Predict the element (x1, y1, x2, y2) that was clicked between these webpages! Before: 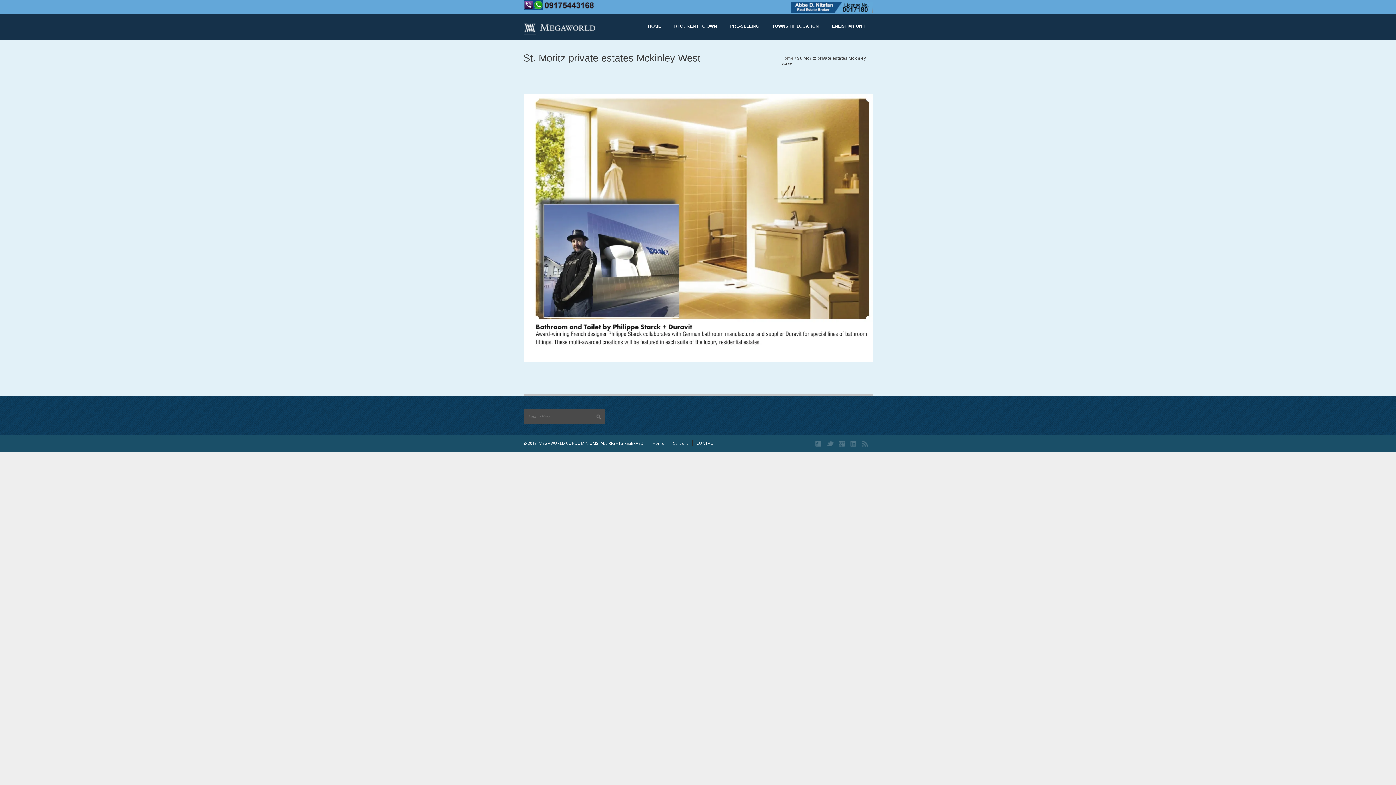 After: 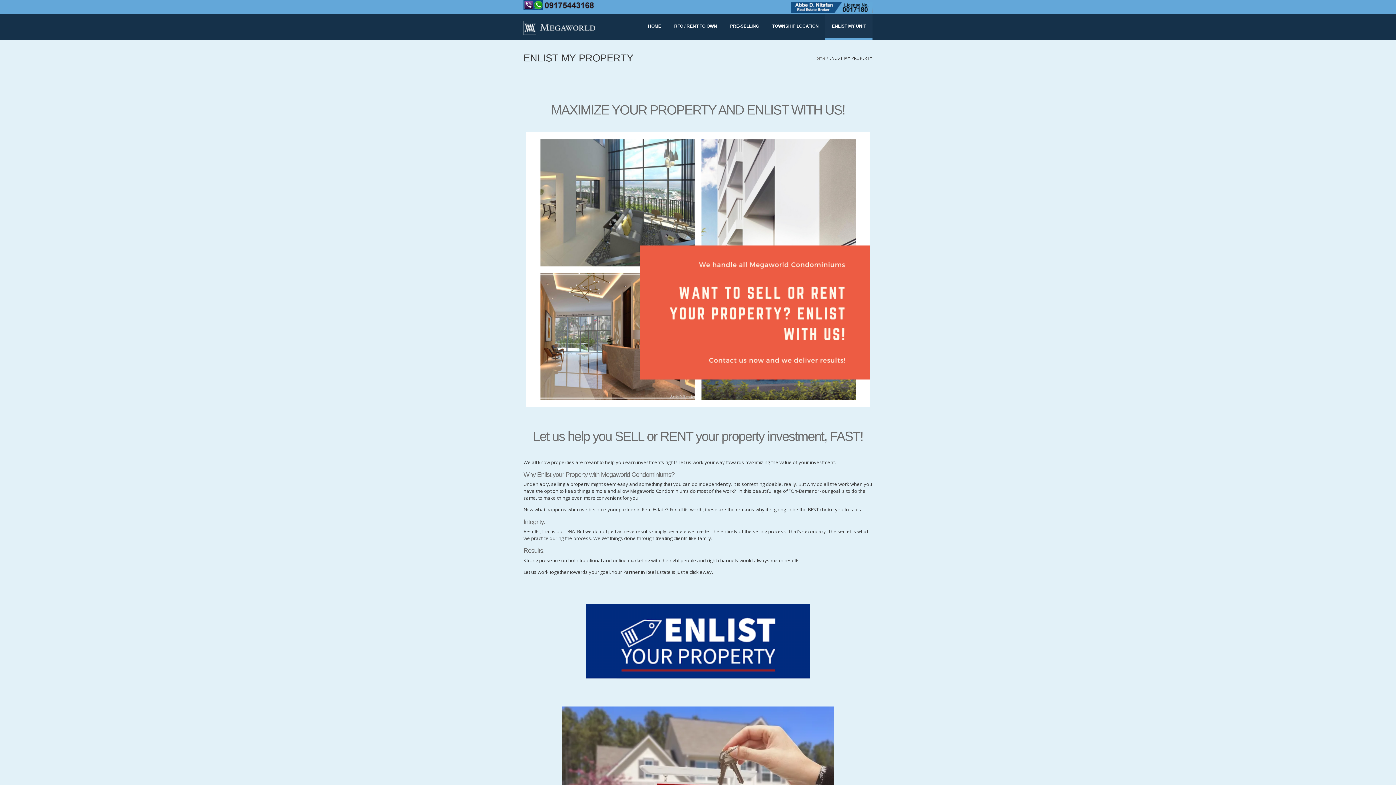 Action: bbox: (825, 14, 872, 39) label: ENLIST MY UNIT